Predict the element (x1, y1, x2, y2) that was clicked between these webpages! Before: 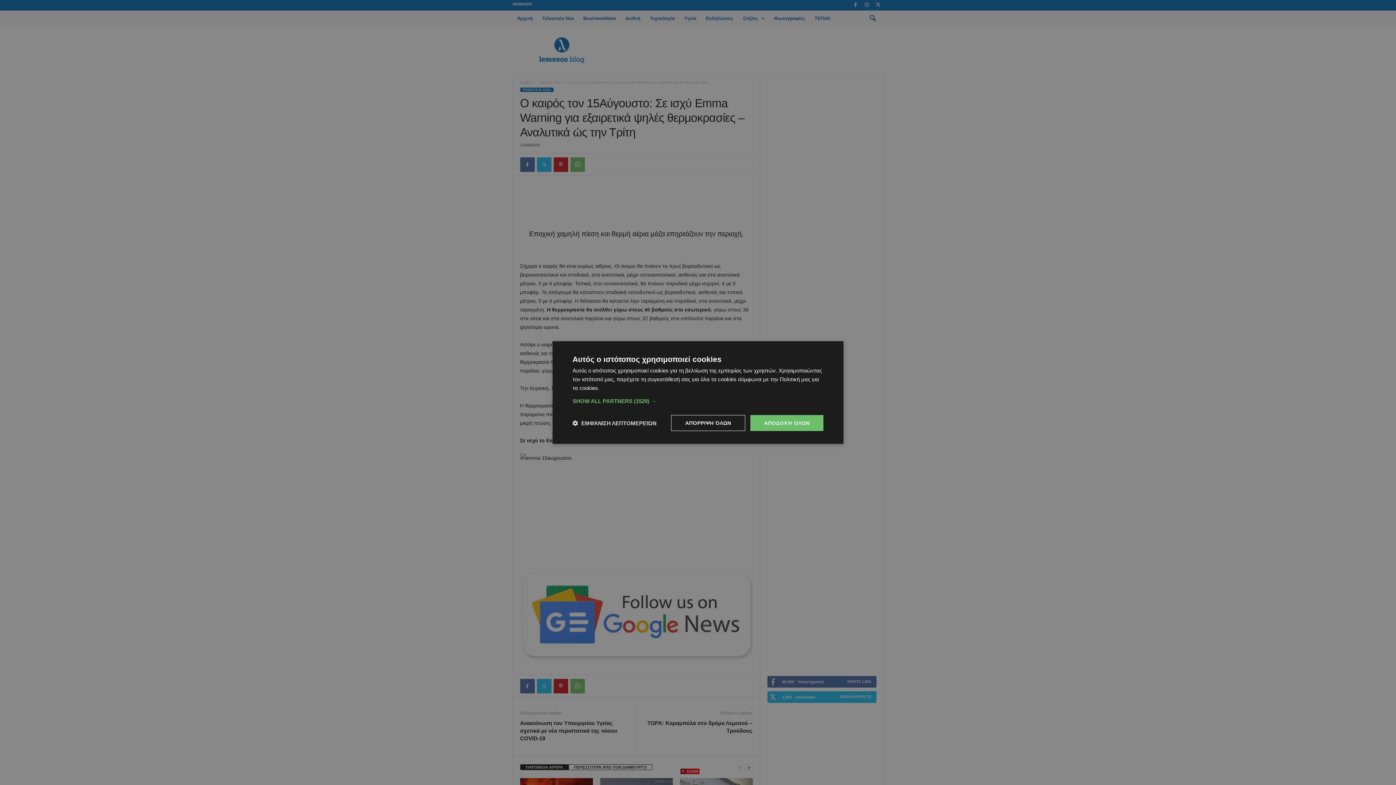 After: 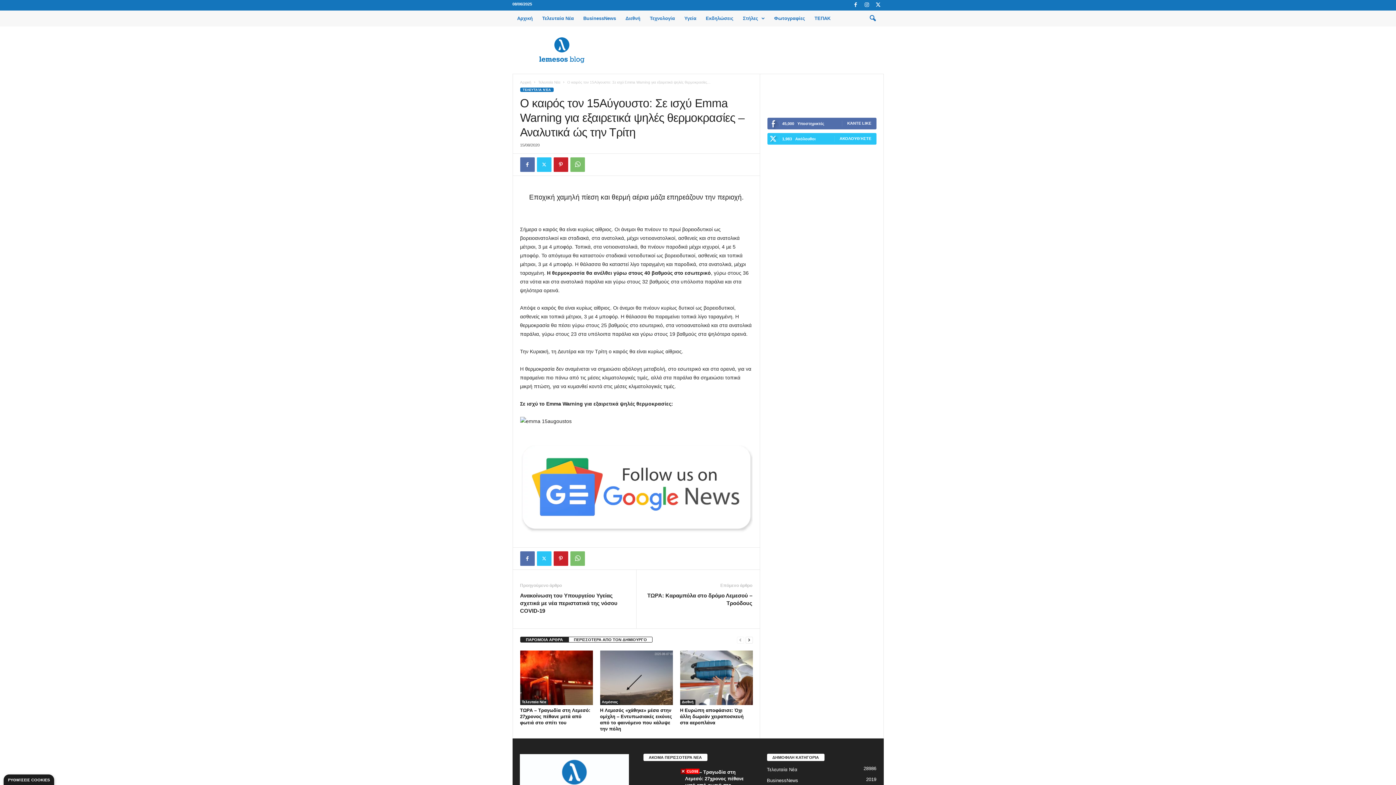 Action: bbox: (750, 415, 823, 431) label: ΑΠΟΔΟΧΉ ΌΛΩΝ